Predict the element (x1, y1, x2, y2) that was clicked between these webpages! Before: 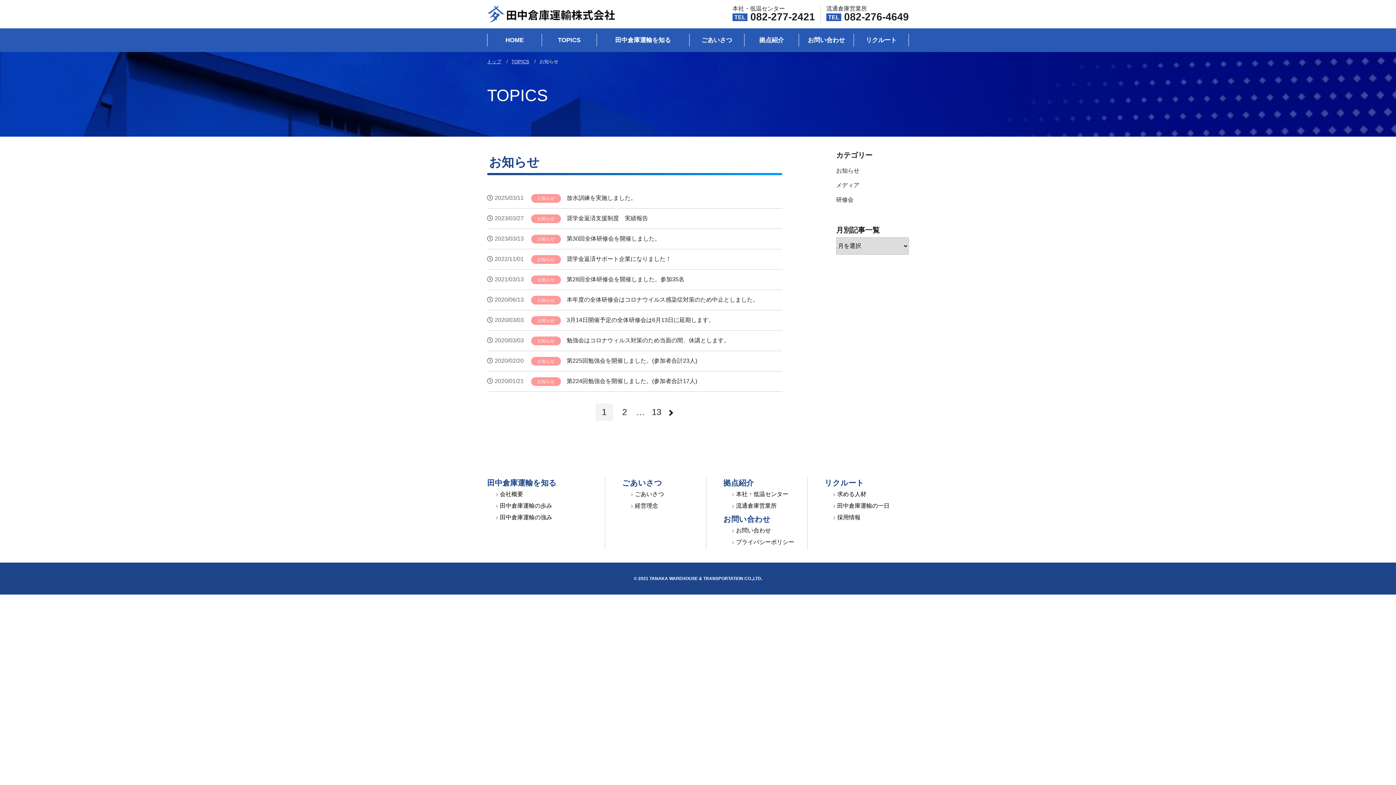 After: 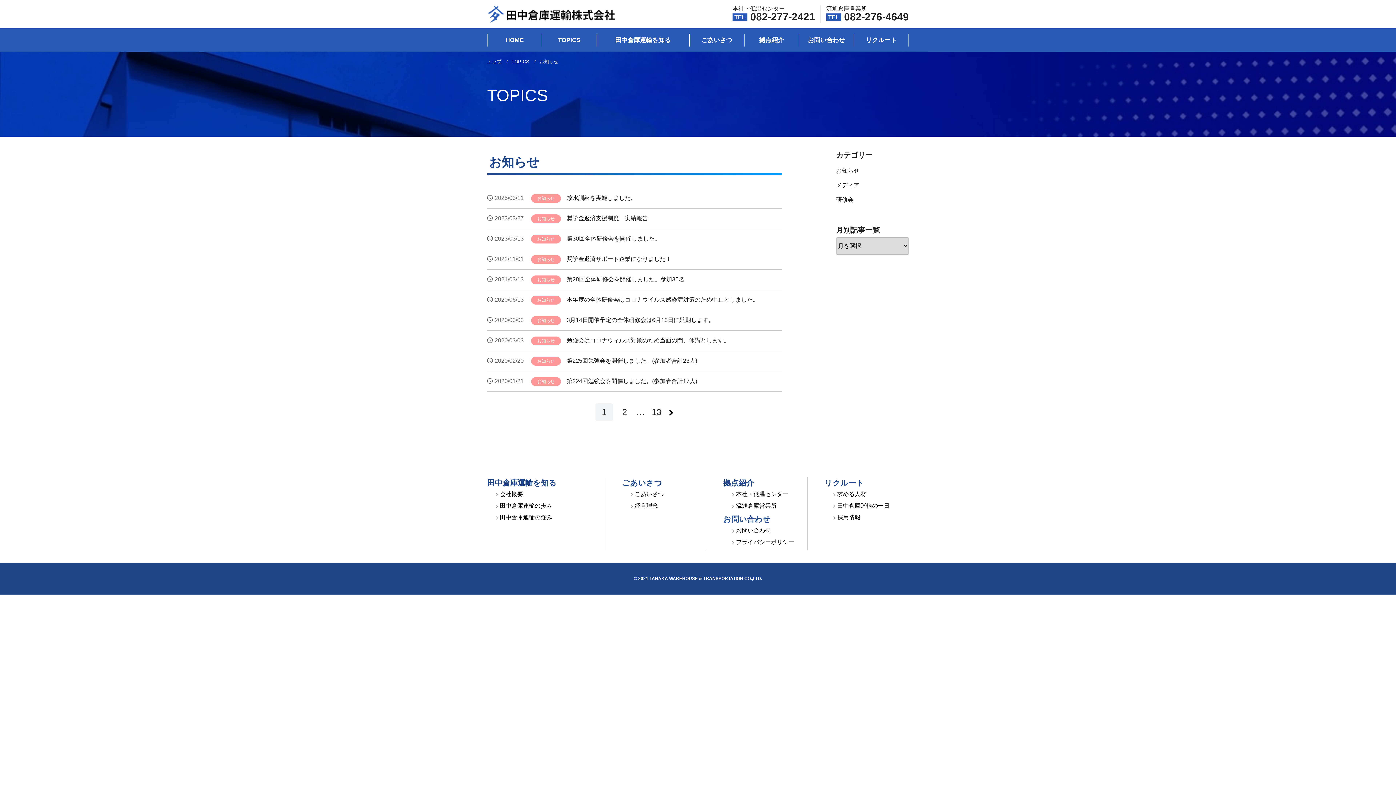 Action: bbox: (533, 315, 559, 325) label: お知らせ